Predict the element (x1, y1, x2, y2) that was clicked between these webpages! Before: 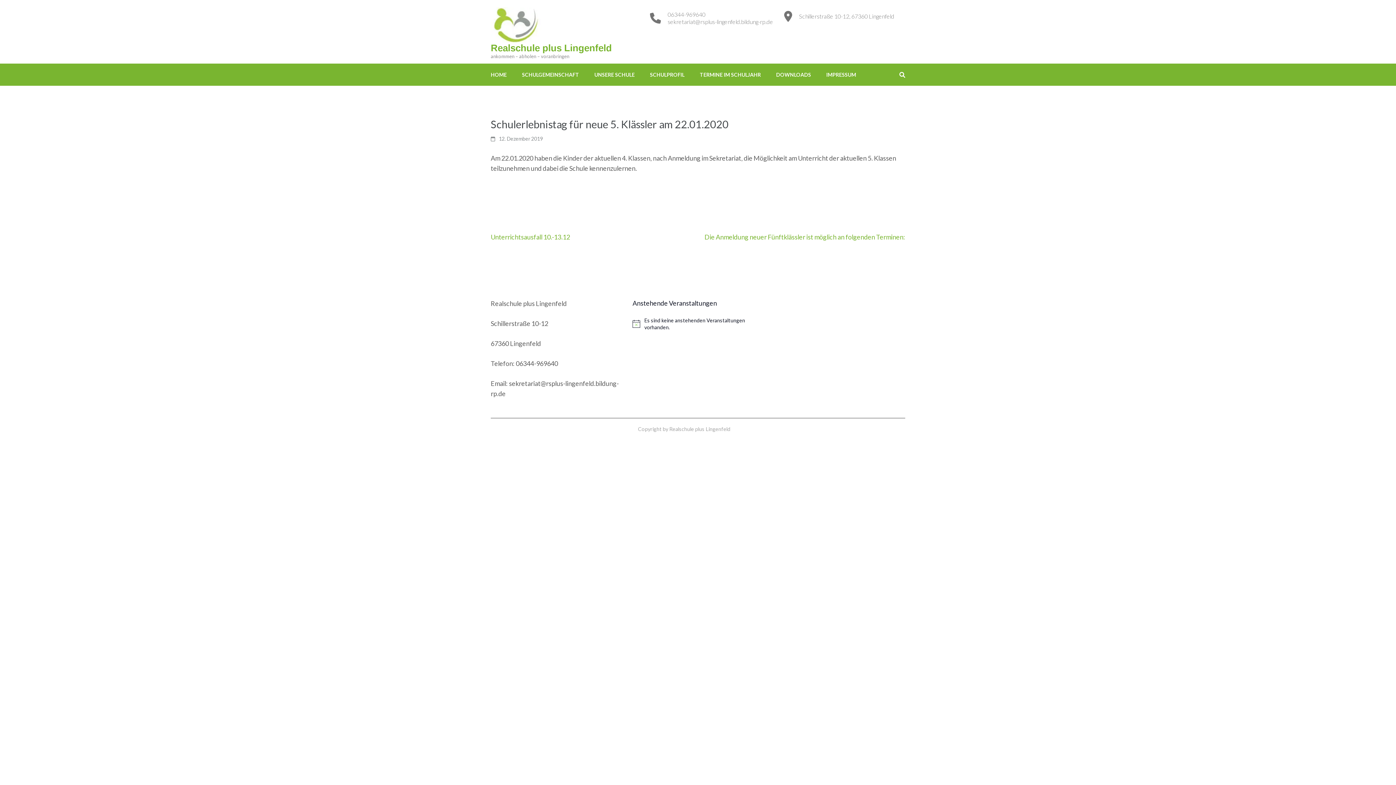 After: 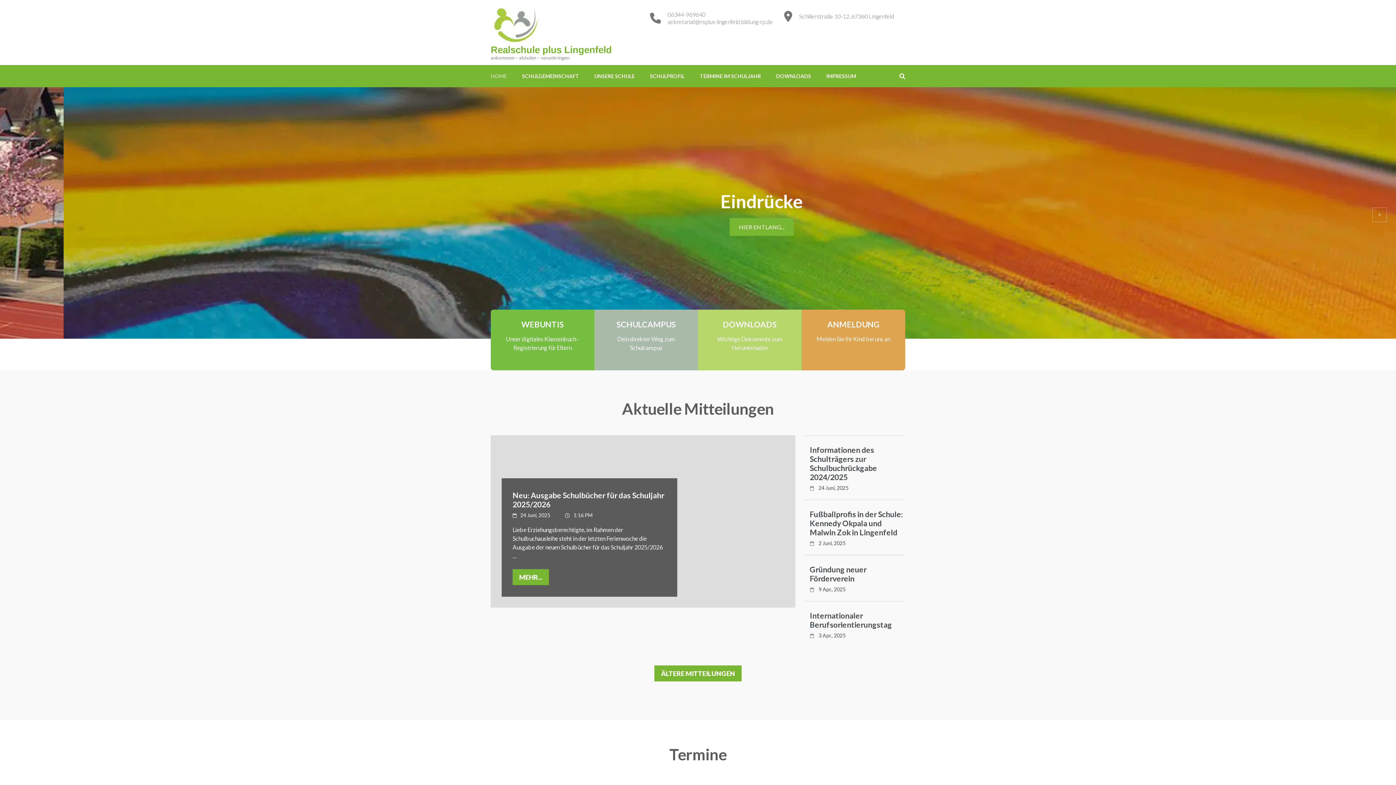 Action: label: Realschule plus Lingenfeld bbox: (490, 42, 612, 53)